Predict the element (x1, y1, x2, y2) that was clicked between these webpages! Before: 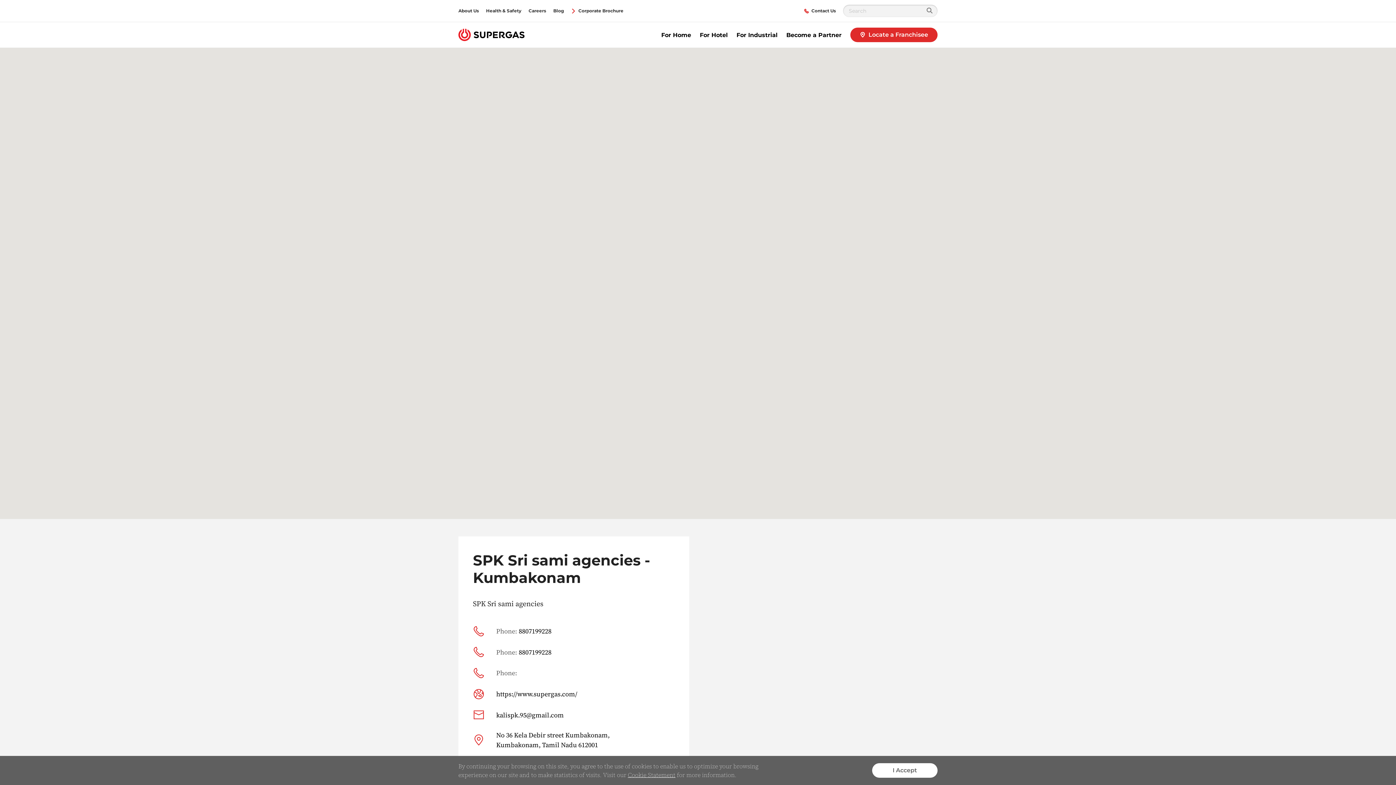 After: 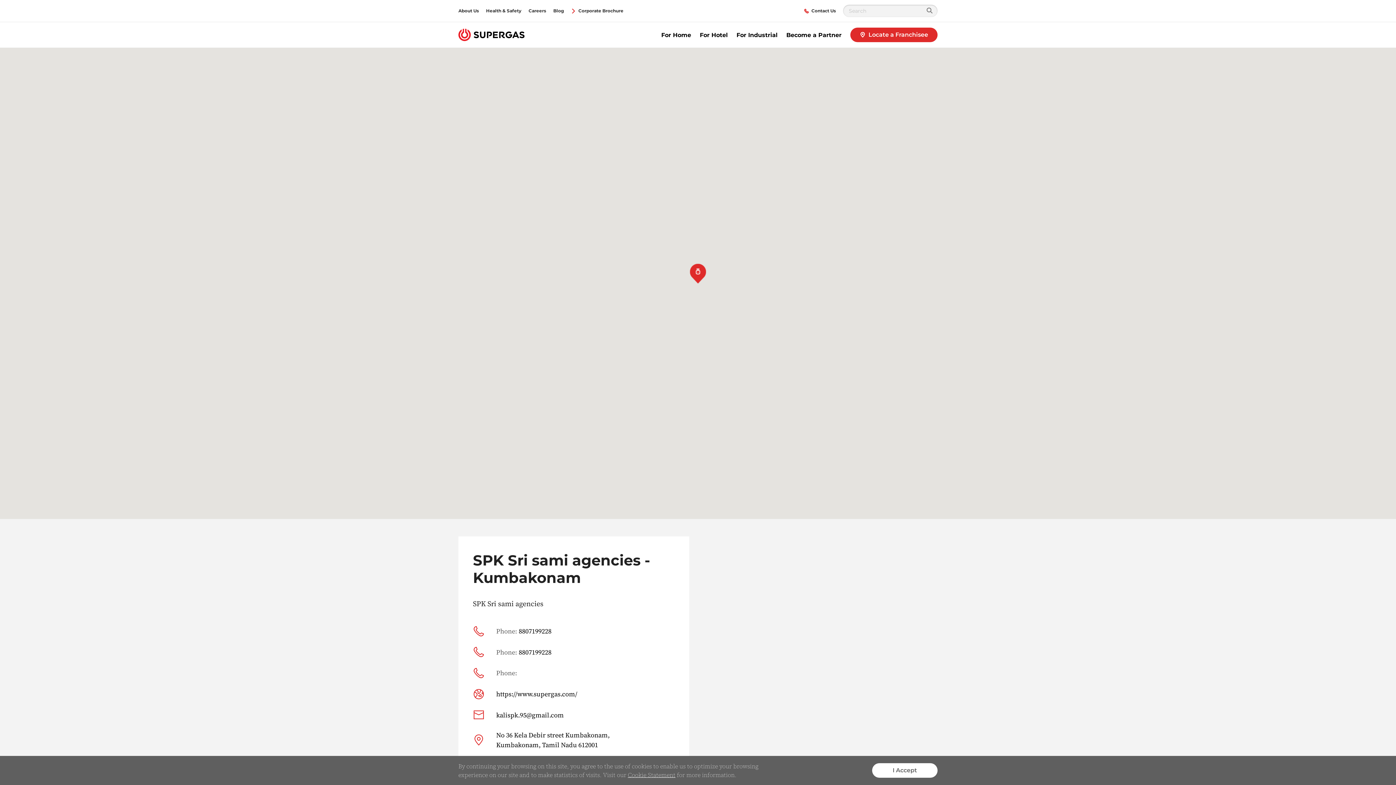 Action: label: kalispk.95@gmail.com bbox: (473, 704, 674, 725)